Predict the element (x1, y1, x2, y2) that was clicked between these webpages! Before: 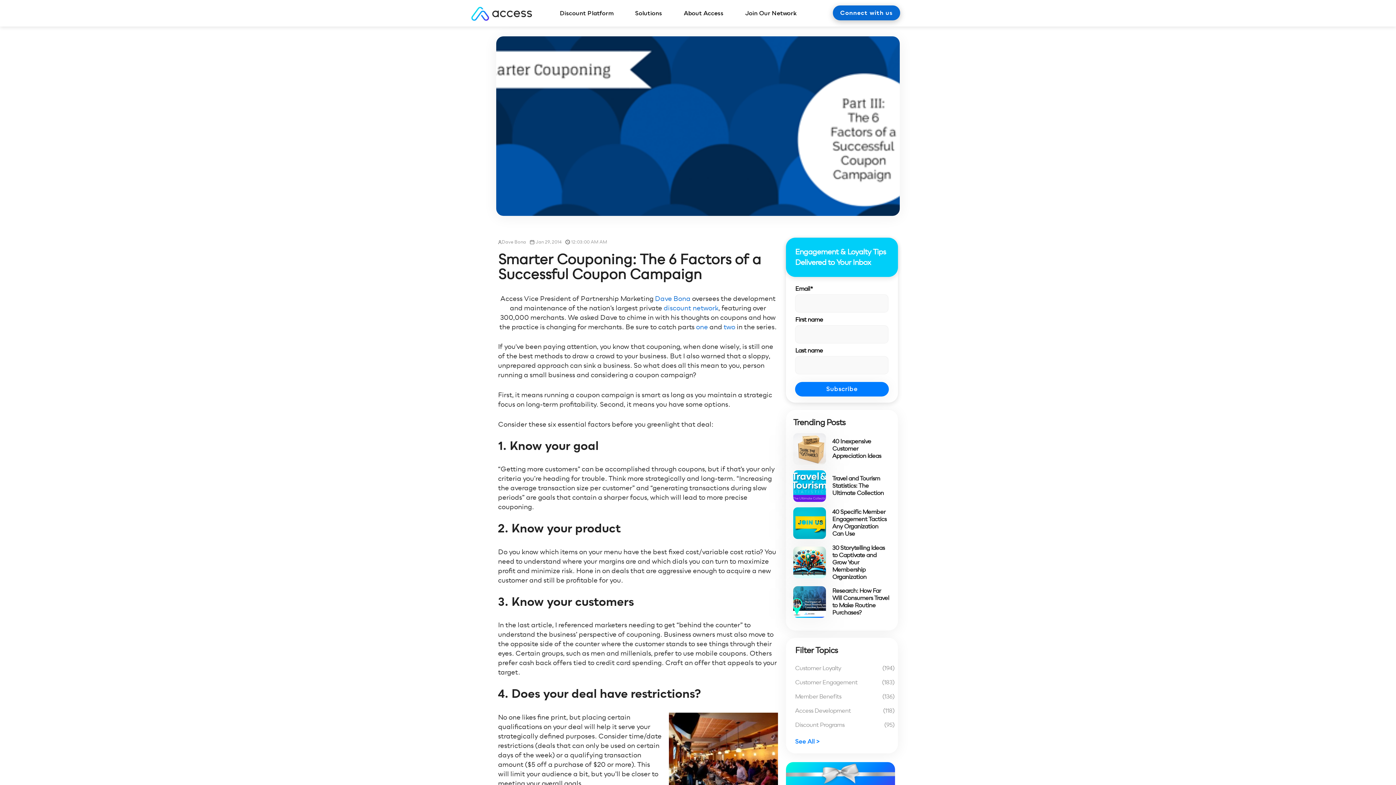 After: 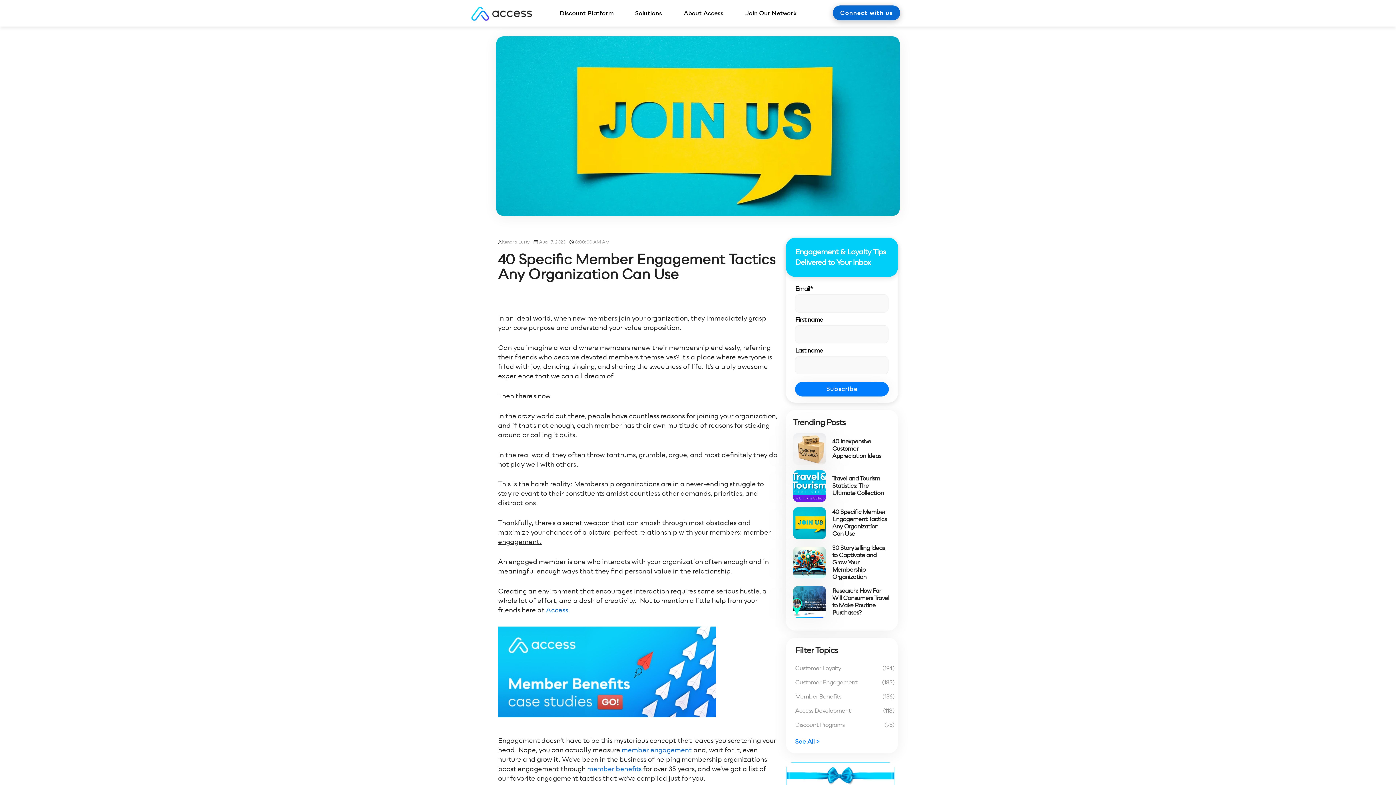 Action: bbox: (832, 508, 890, 537) label: 40 Specific Member Engagement Tactics Any Organization Can Use